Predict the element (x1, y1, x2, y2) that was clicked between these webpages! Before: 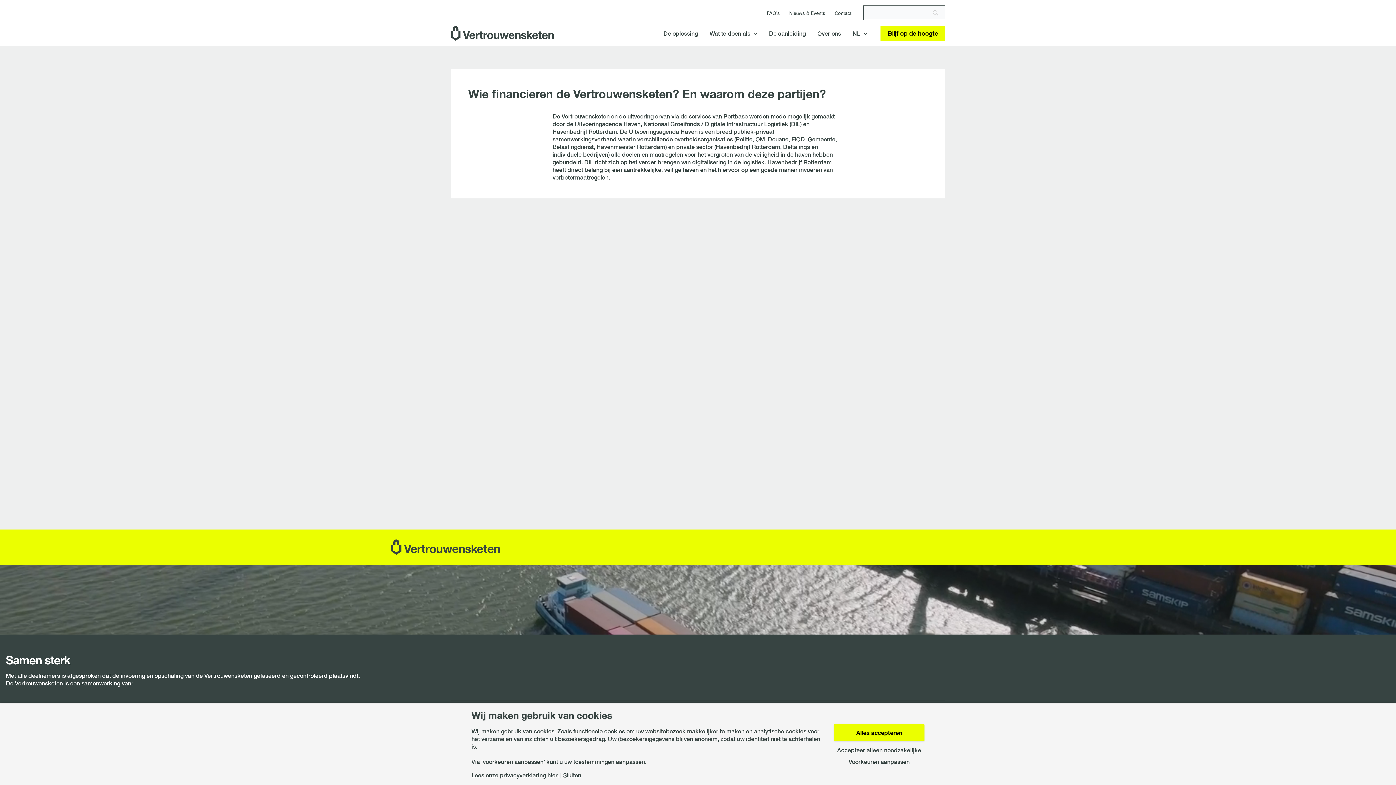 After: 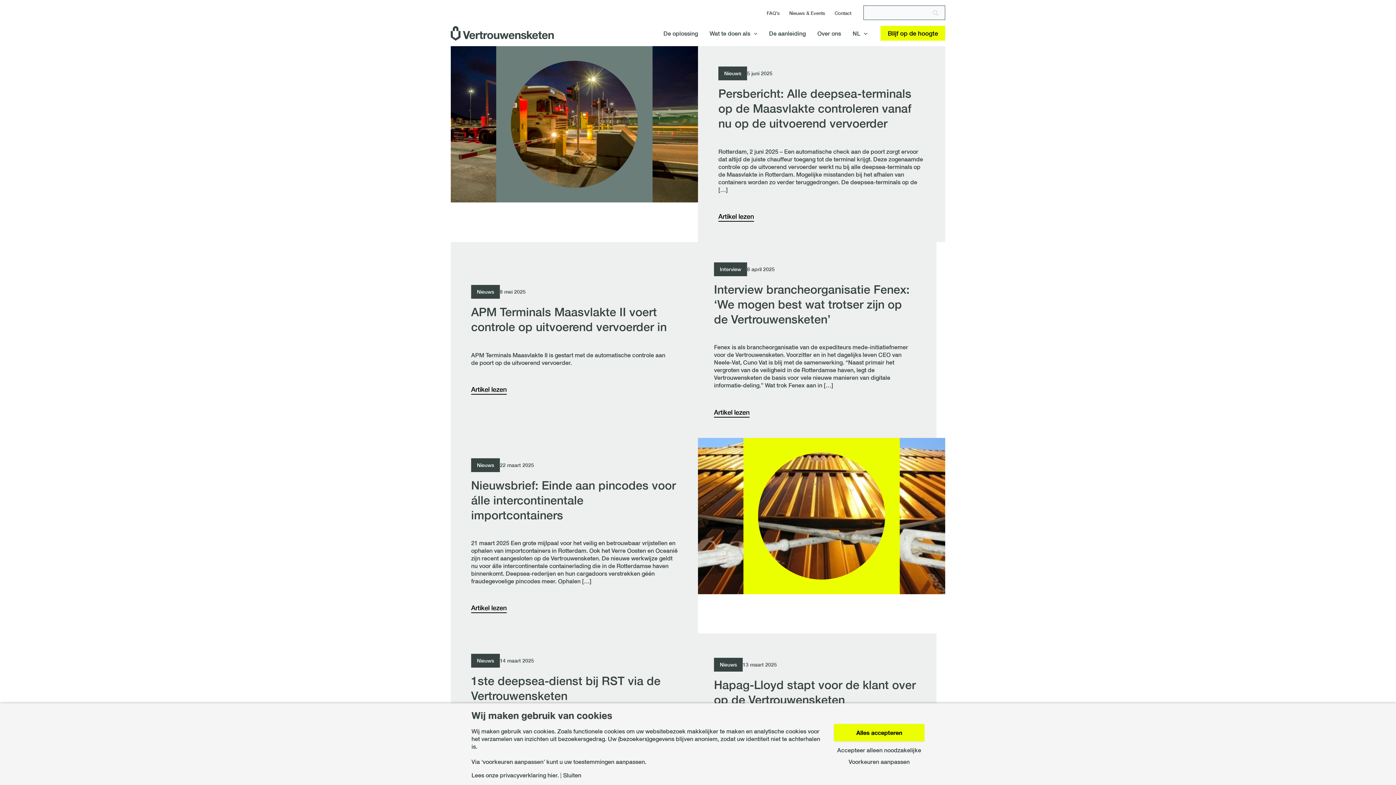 Action: label: Nieuws & Events bbox: (784, 7, 830, 18)